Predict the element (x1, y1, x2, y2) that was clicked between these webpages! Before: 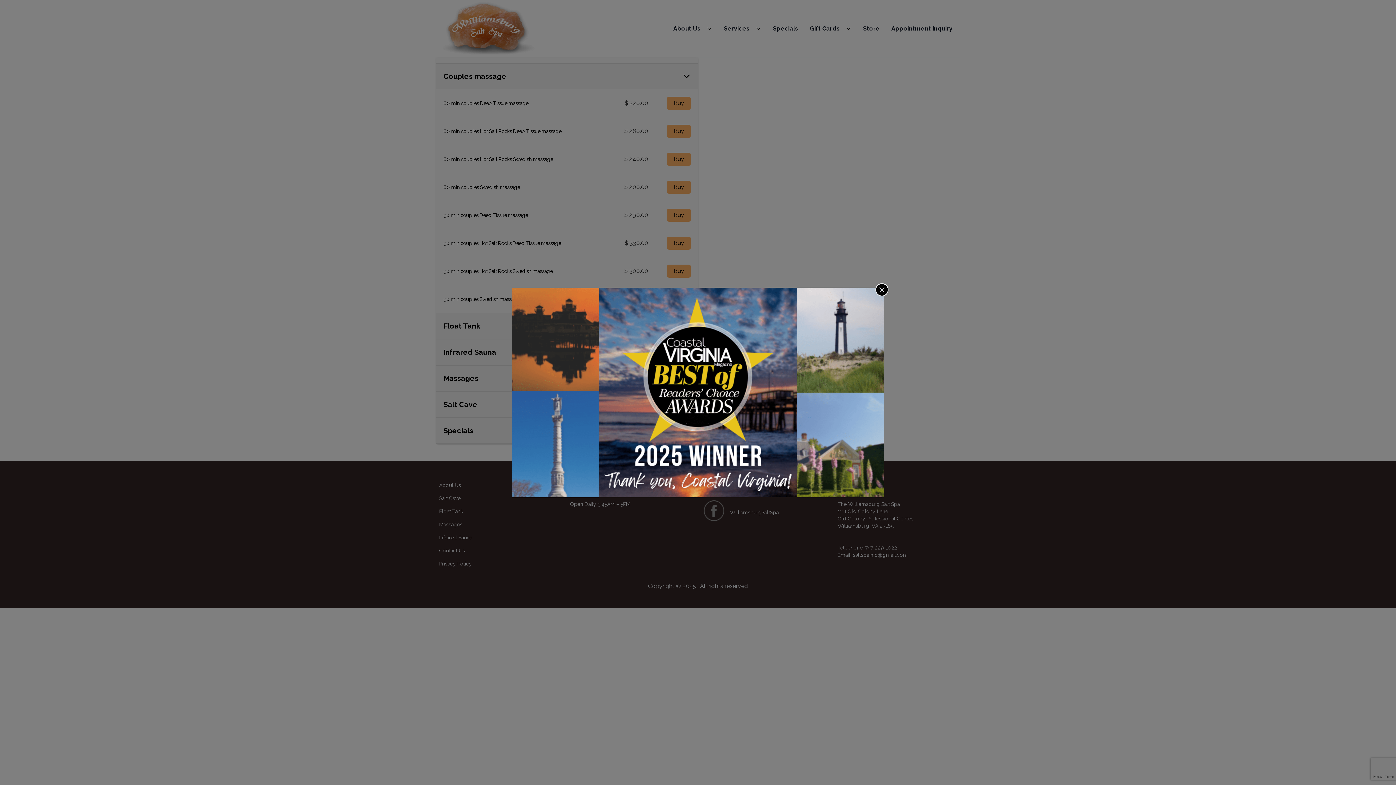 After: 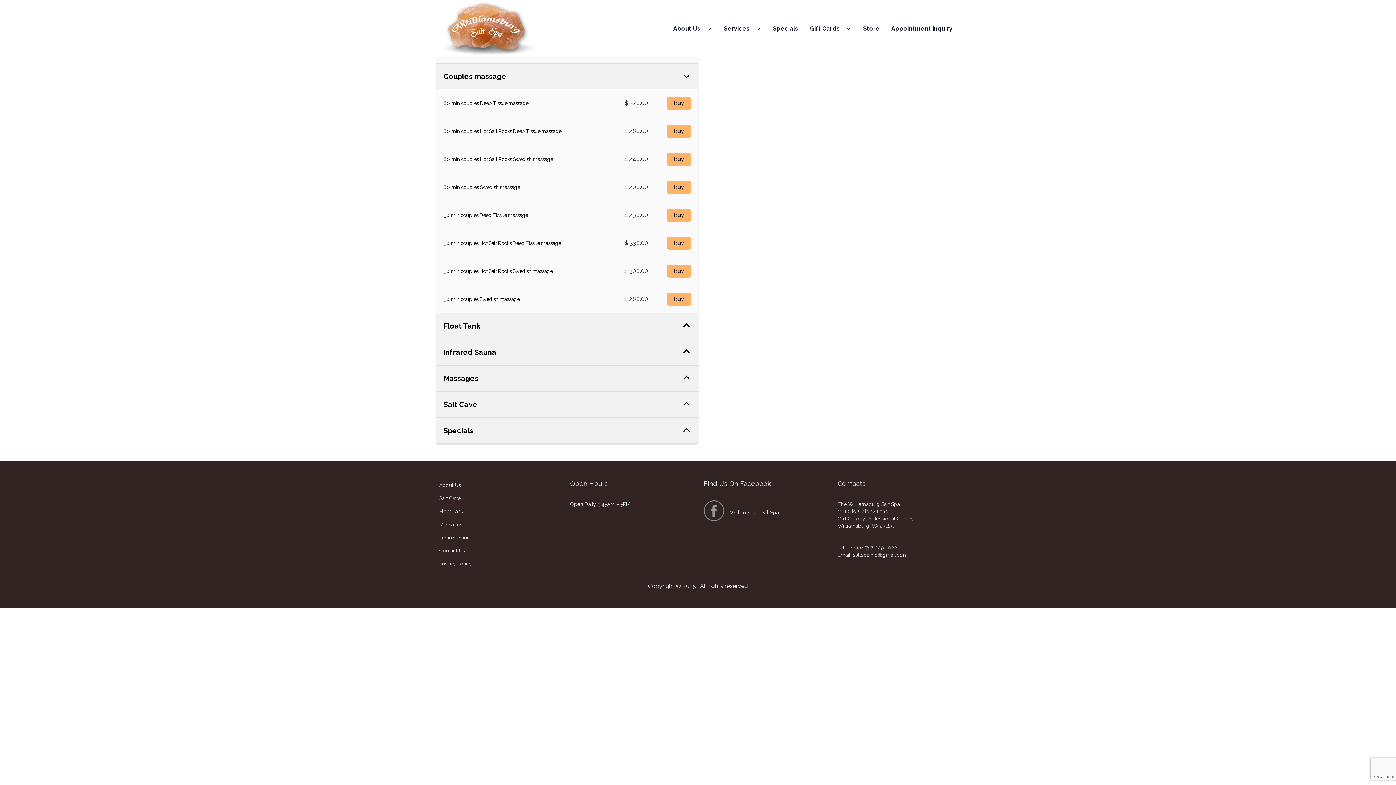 Action: bbox: (875, 283, 888, 296)